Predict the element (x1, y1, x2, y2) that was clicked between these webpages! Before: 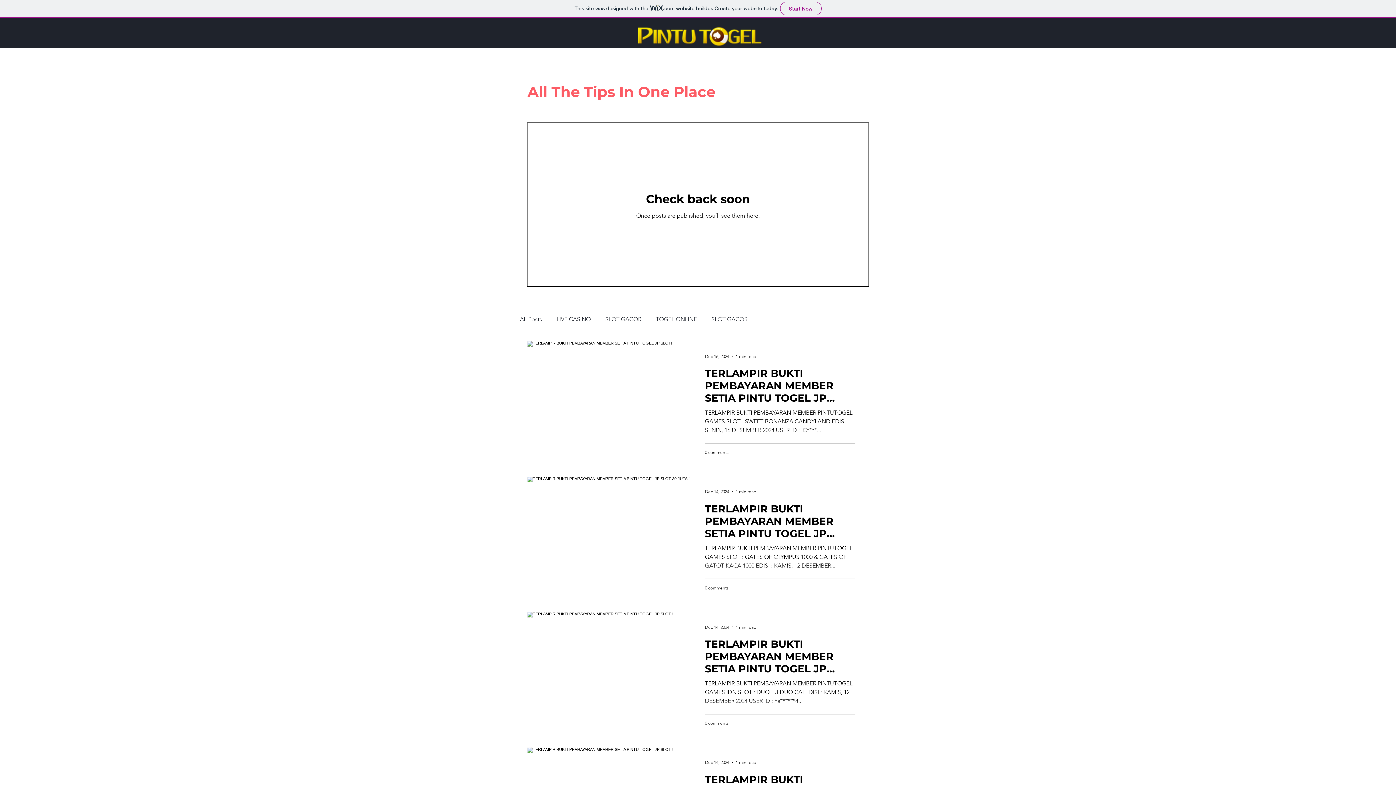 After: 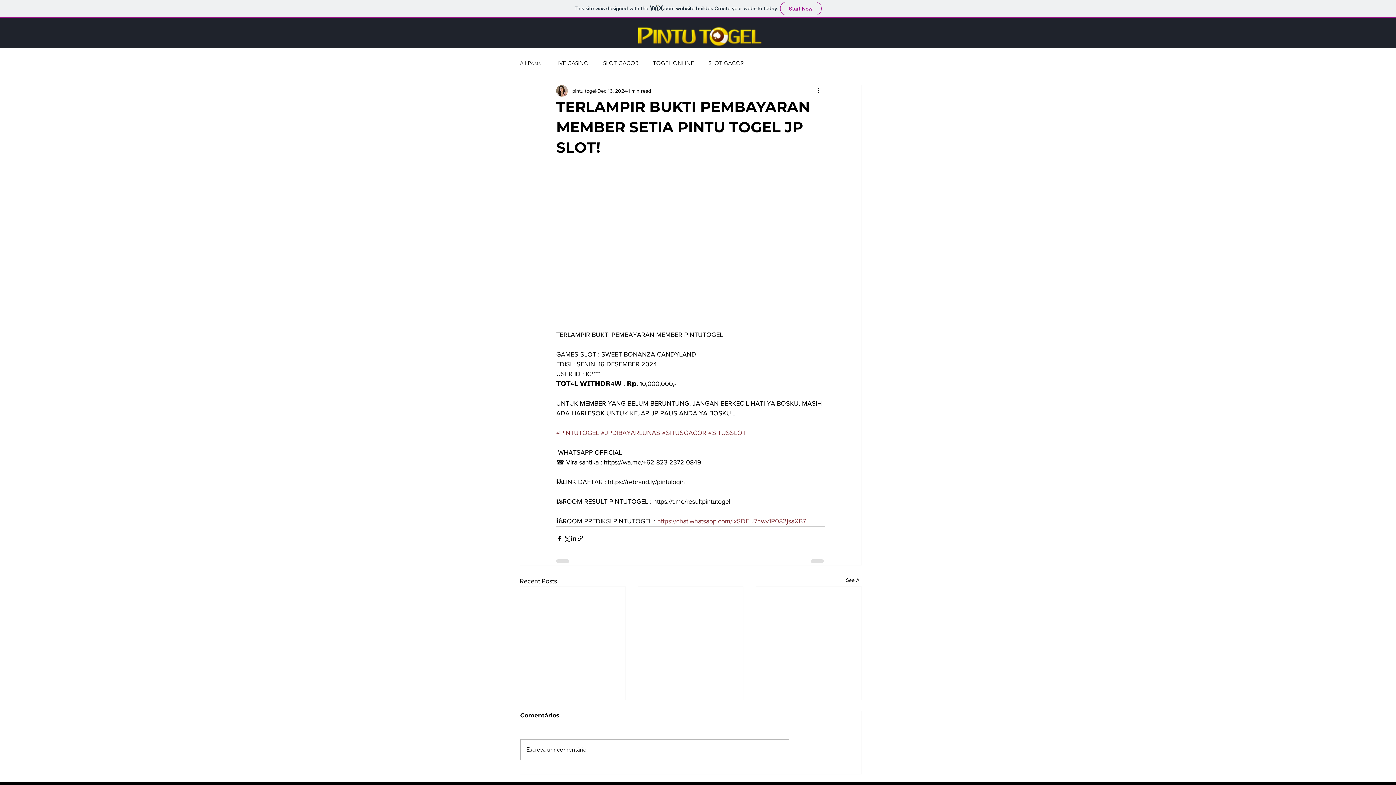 Action: label: TERLAMPIR BUKTI PEMBAYARAN MEMBER SETIA PINTU TOGEL JP SLOT! bbox: (705, 366, 855, 408)